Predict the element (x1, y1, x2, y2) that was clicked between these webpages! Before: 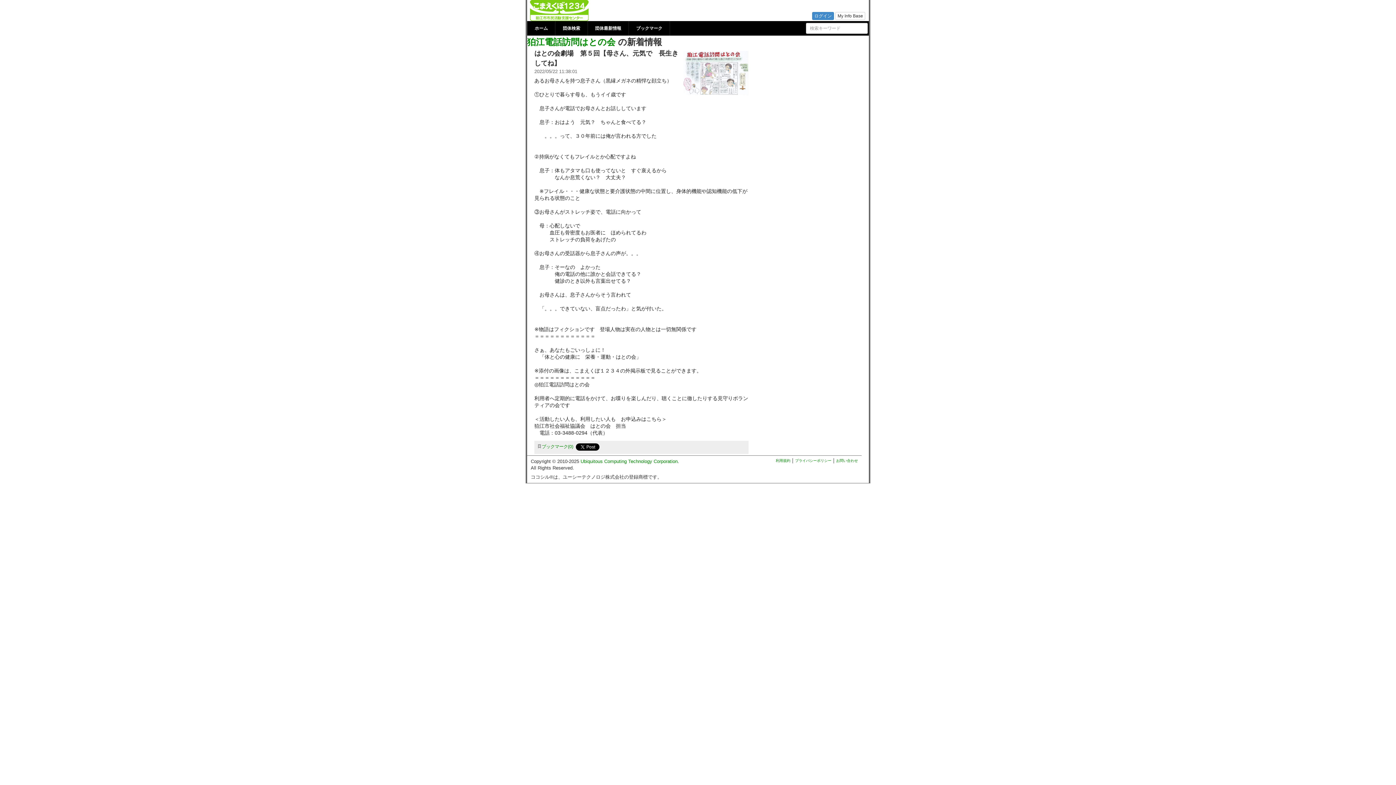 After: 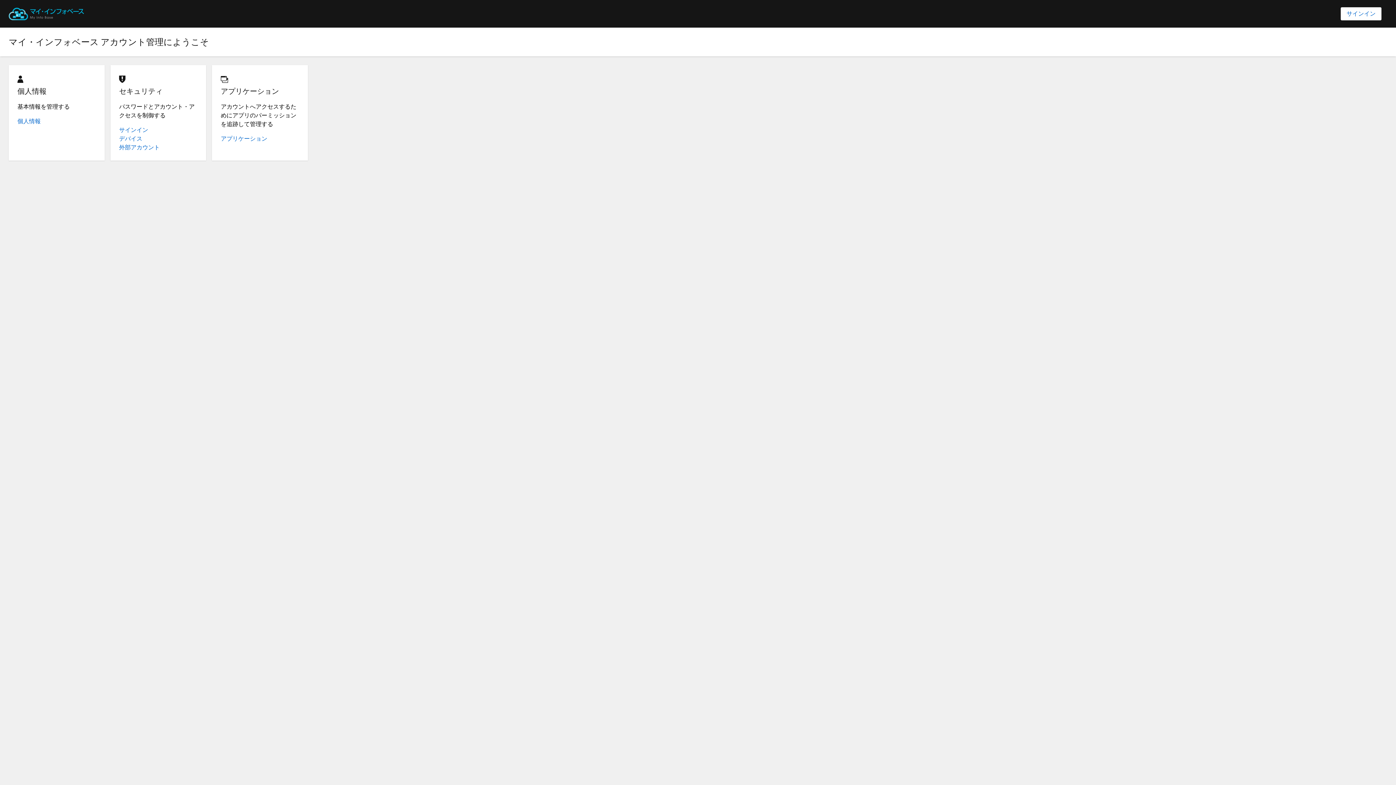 Action: label: My Info Base bbox: (835, 11, 865, 19)